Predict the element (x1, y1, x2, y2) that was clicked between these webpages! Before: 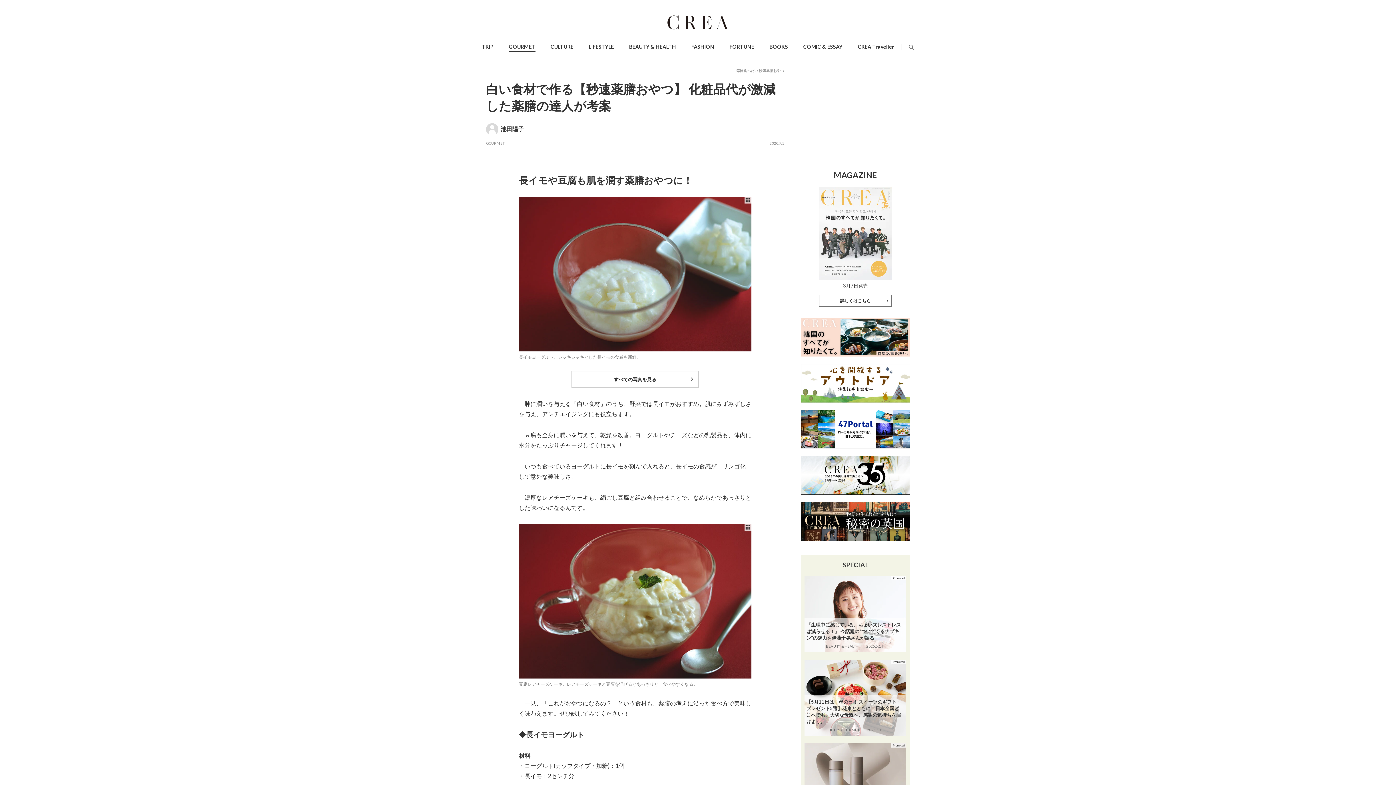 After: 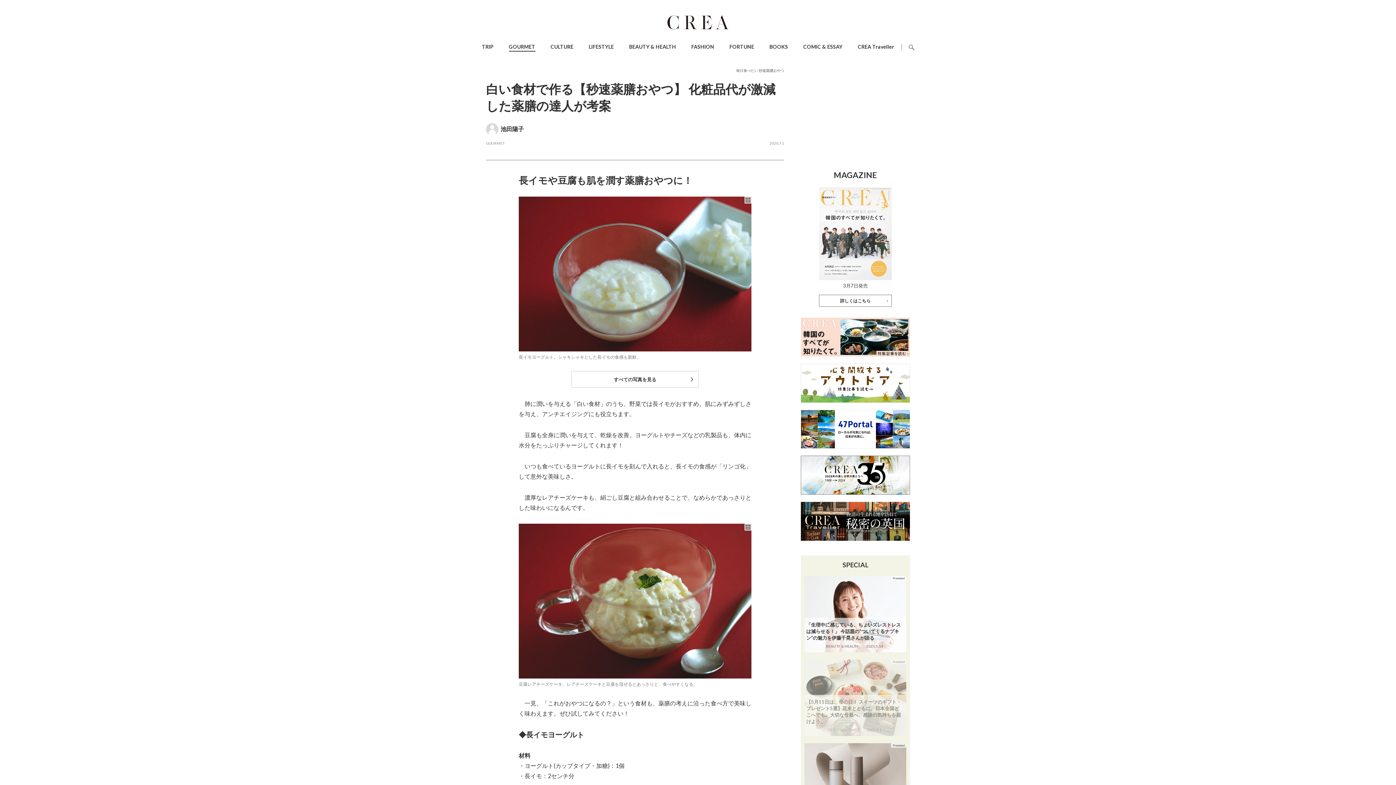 Action: label: 【5月11日は、母の日！ スイーツのギフト・プレゼント5選】花束とともに、日本全国どこへでも。大切な母親へ、感謝の気持ちを届けよう。

GIFT GOURMET 

2025.5.1 bbox: (804, 660, 906, 736)